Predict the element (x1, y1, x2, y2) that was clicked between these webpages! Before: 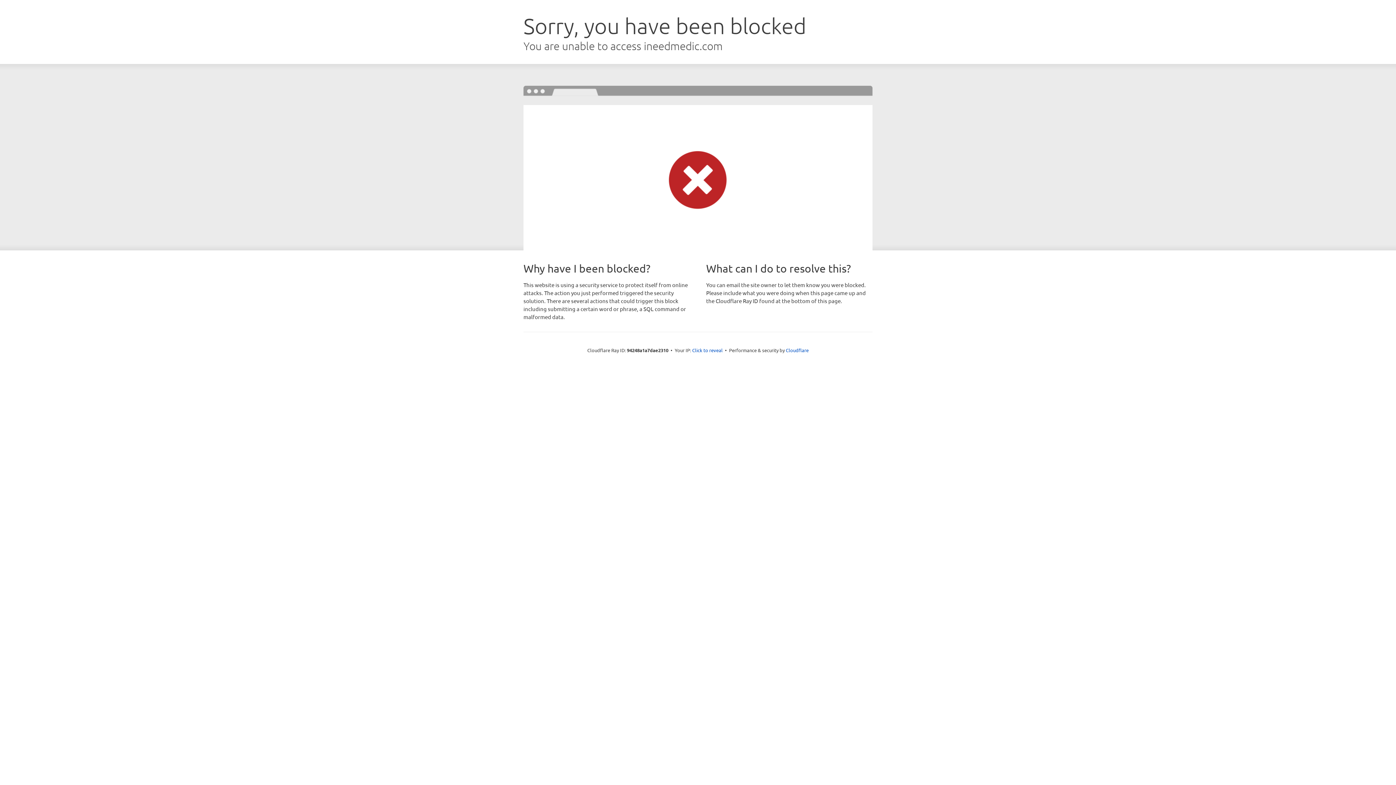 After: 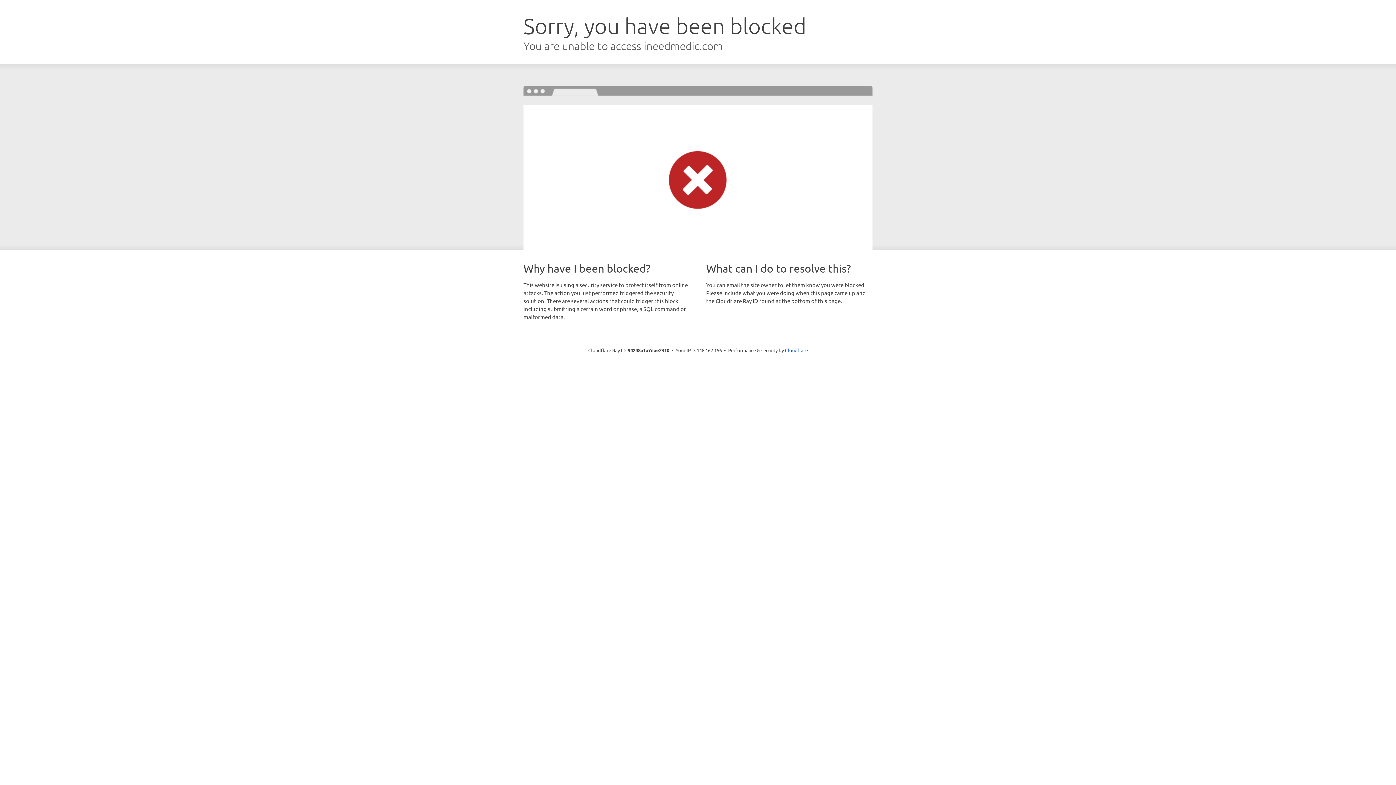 Action: bbox: (692, 346, 722, 353) label: Click to reveal